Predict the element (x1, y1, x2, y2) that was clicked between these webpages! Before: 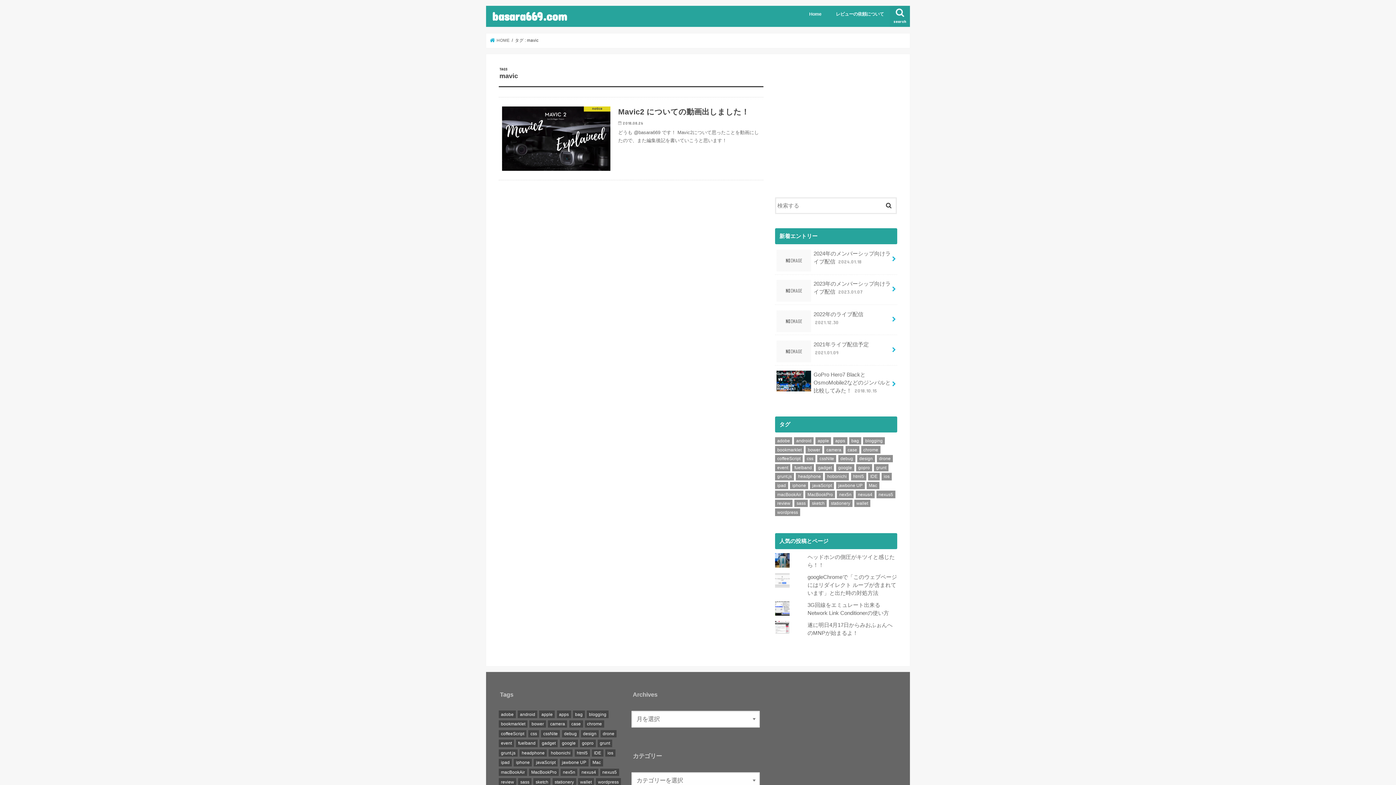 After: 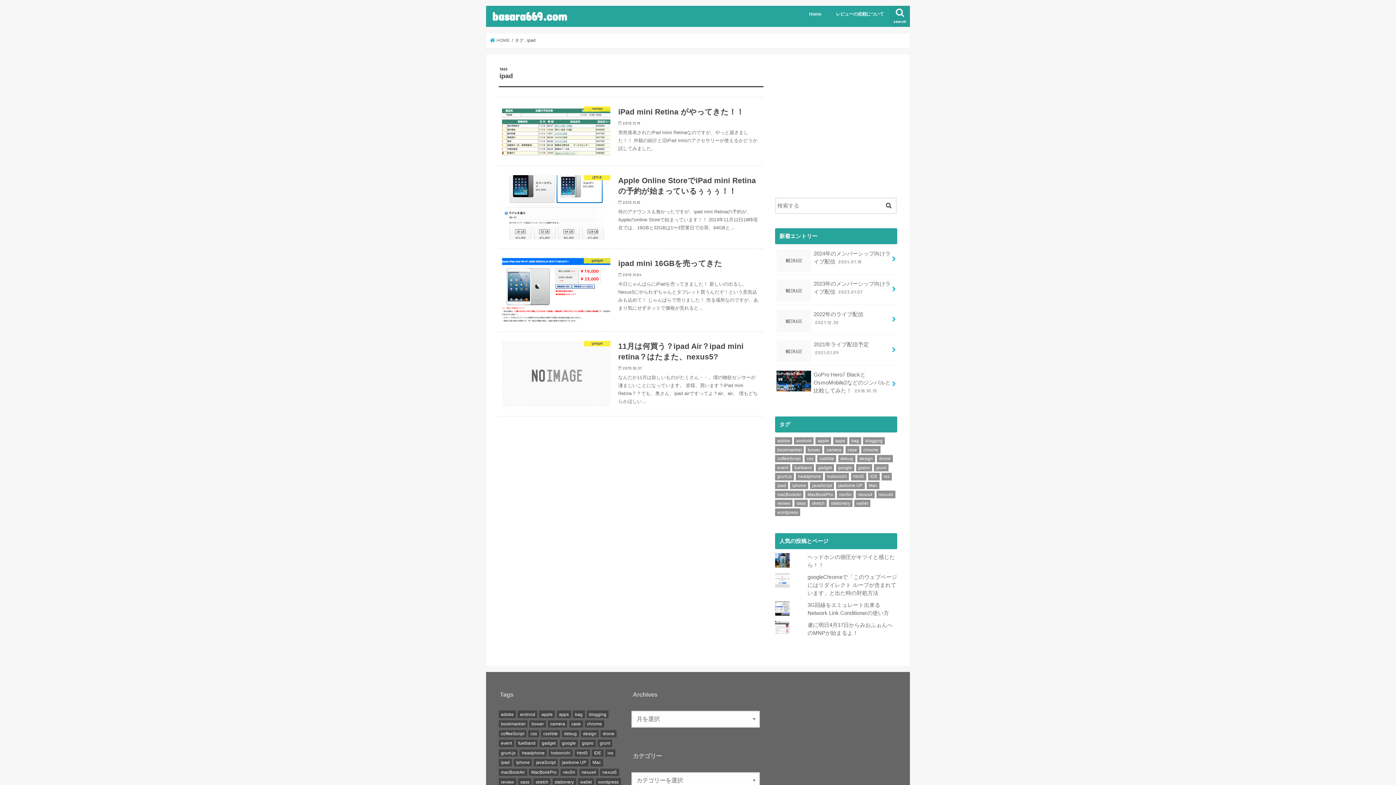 Action: bbox: (498, 759, 512, 766) label: ipad (4個の項目)